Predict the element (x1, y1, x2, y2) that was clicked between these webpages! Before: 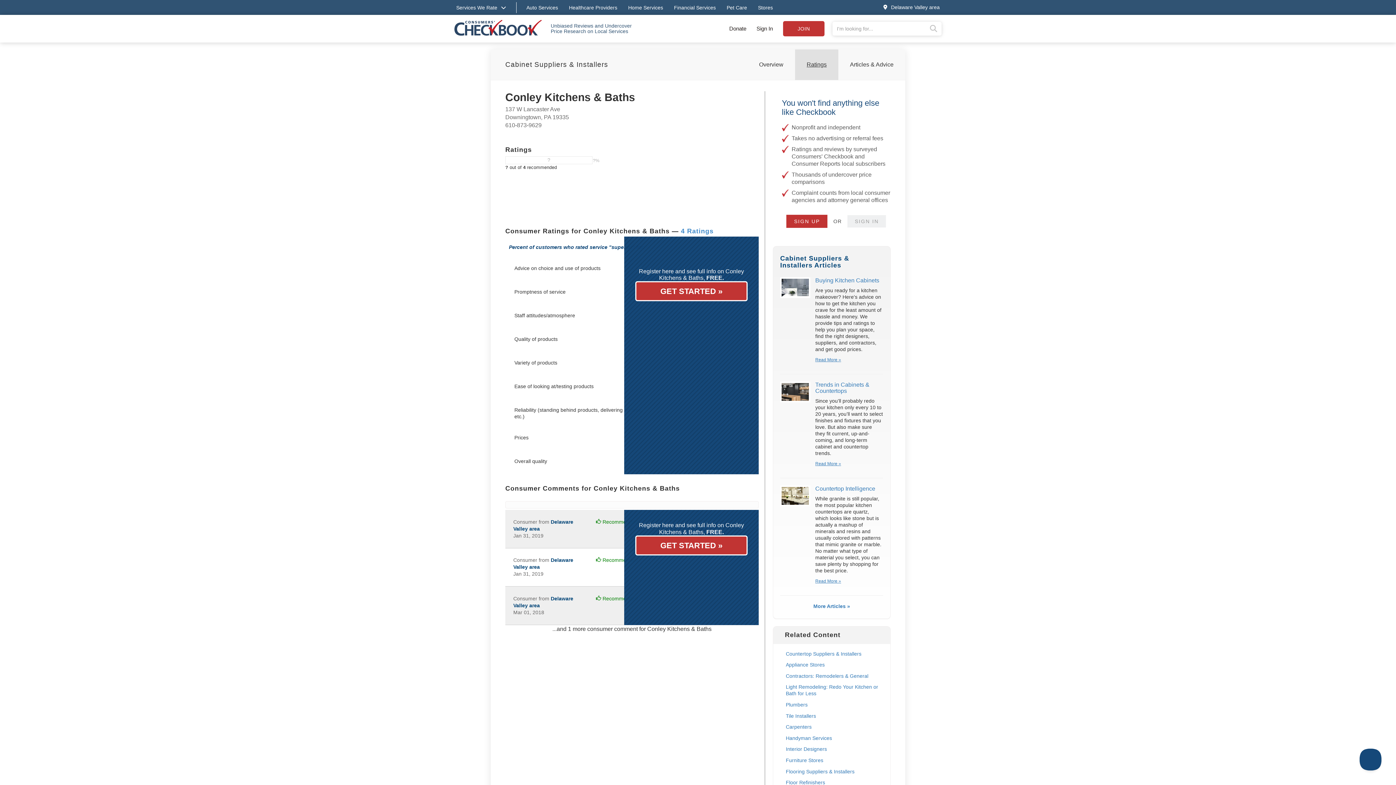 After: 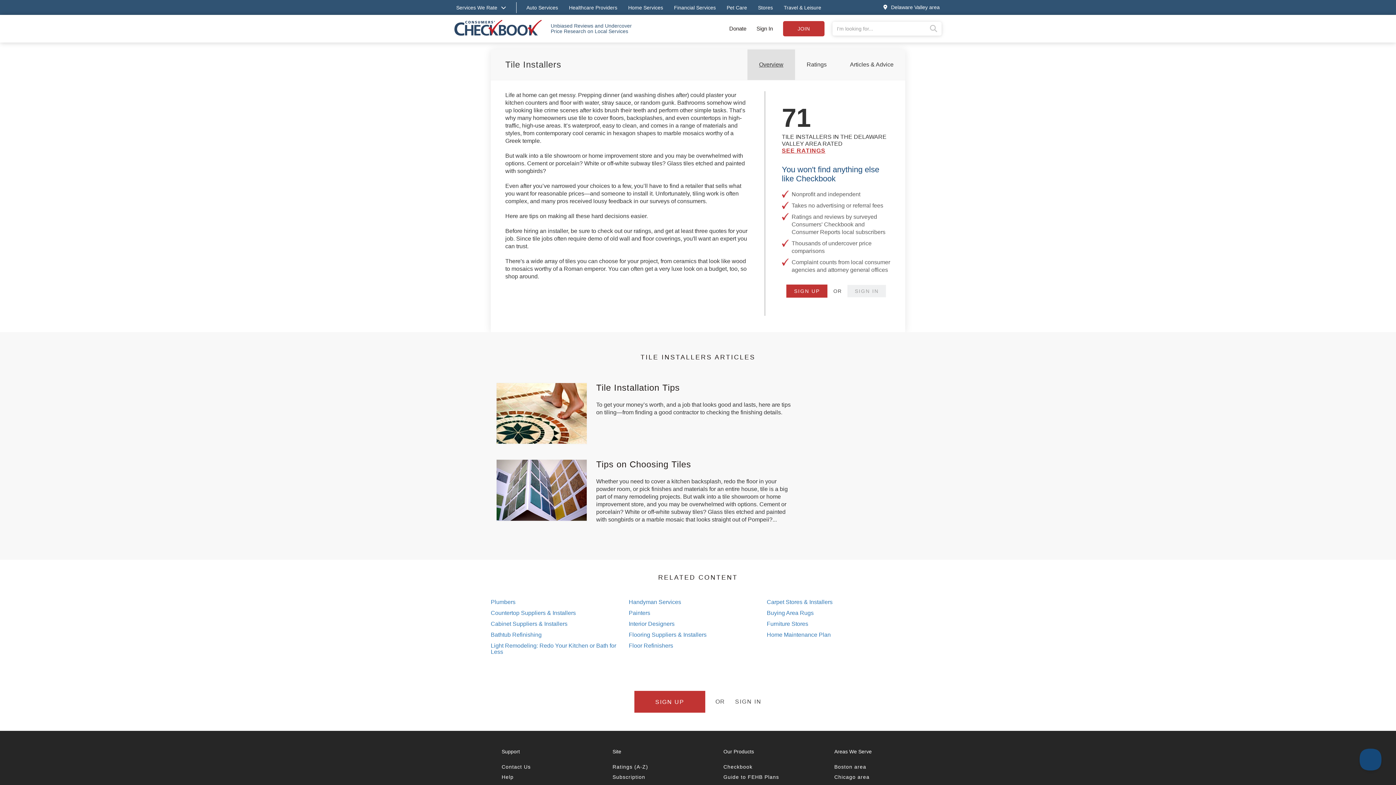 Action: bbox: (786, 713, 816, 719) label: Tile Installers